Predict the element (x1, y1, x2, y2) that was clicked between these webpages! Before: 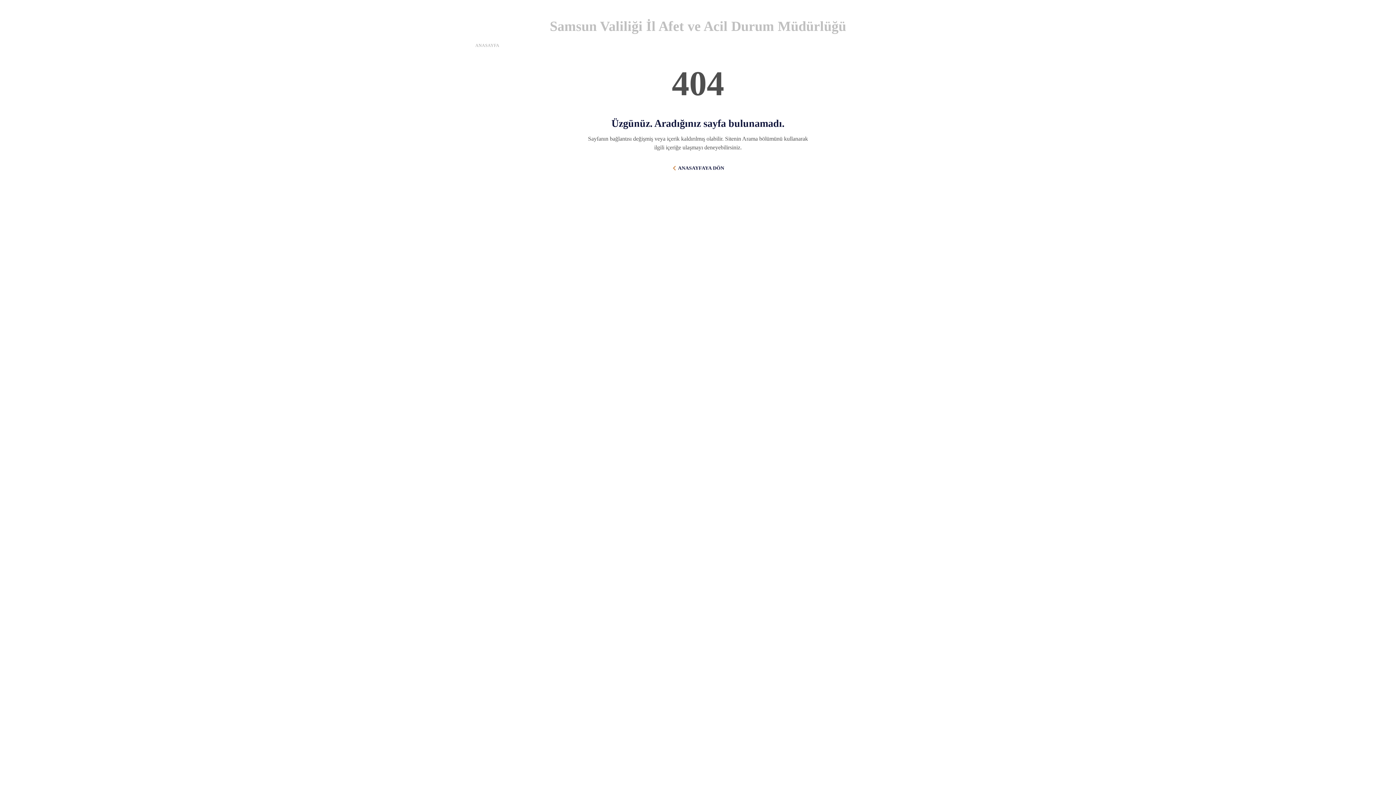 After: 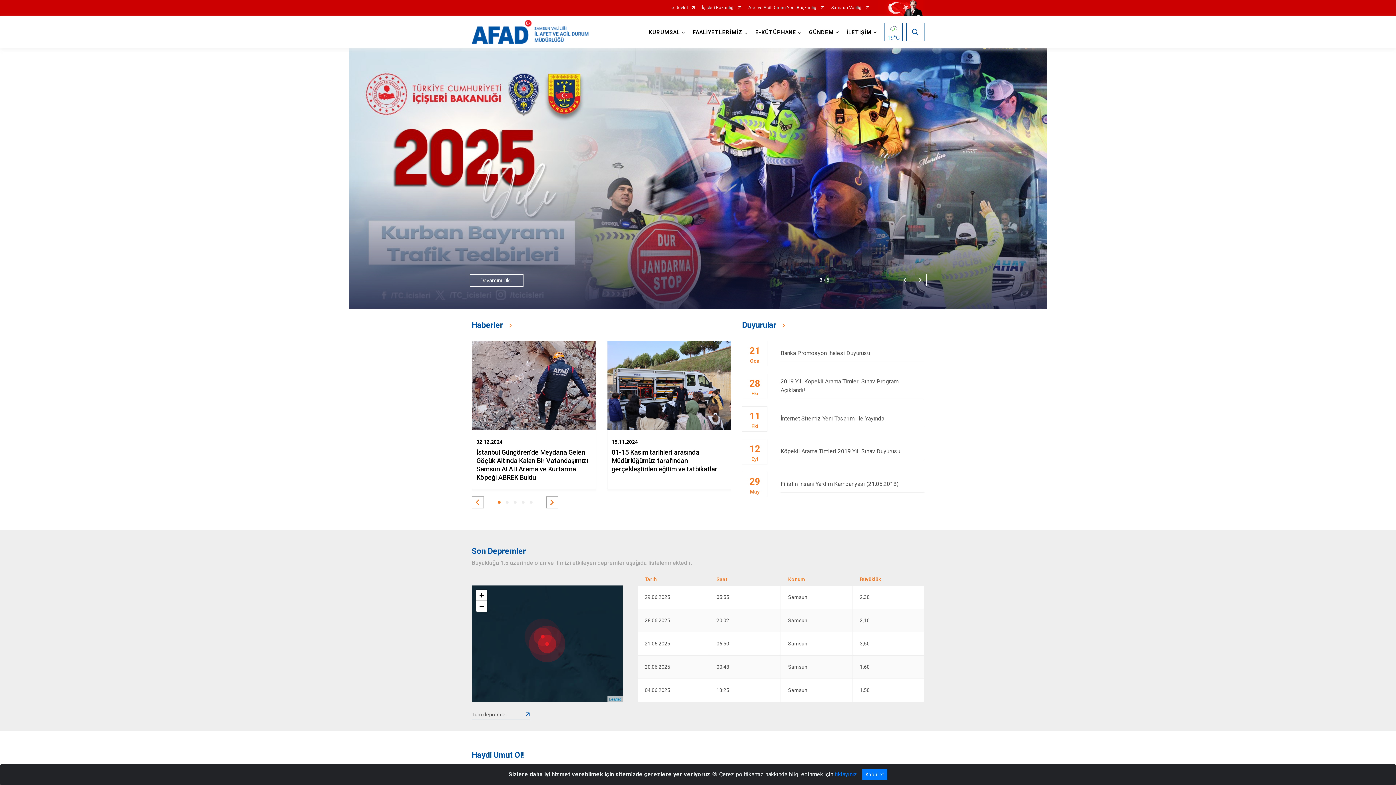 Action: label: ANASAYFA bbox: (475, 42, 499, 48)